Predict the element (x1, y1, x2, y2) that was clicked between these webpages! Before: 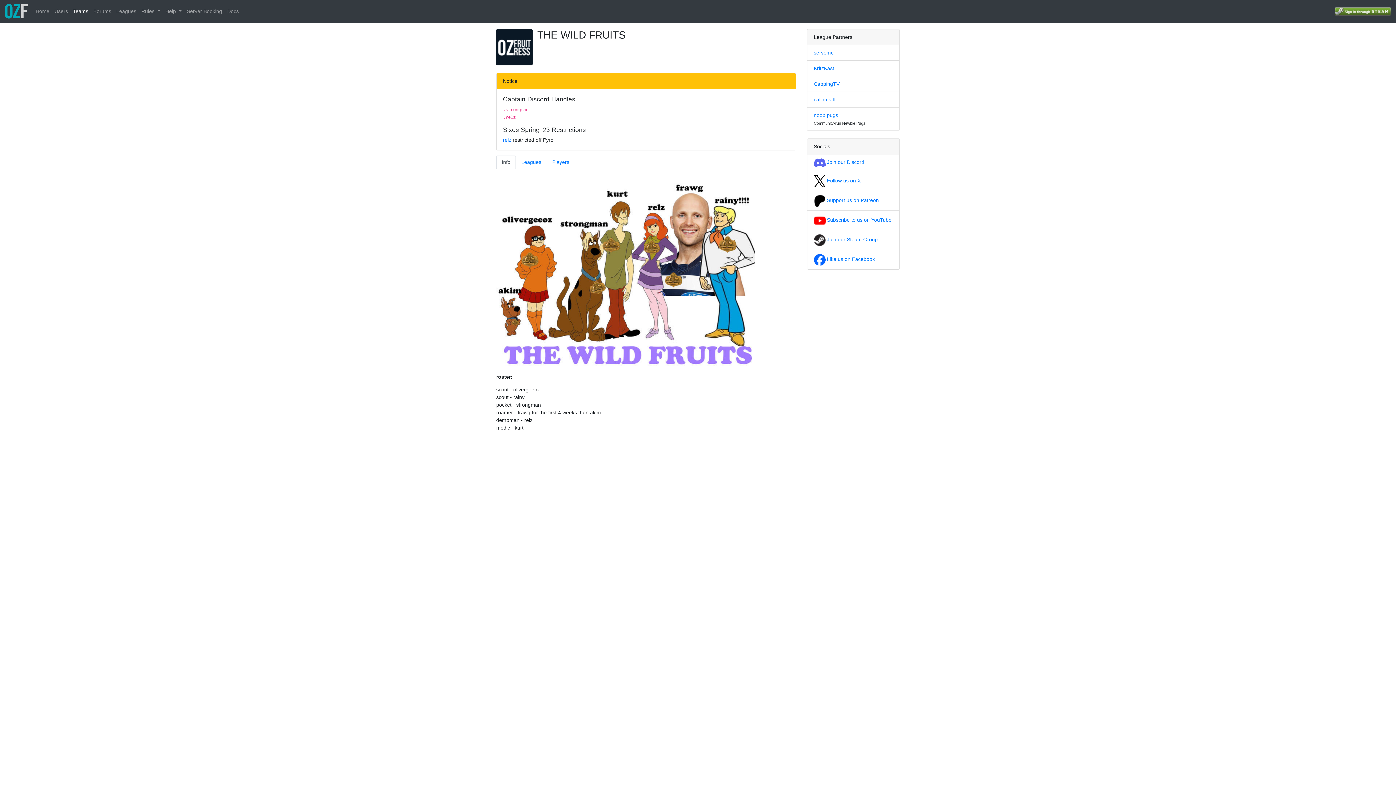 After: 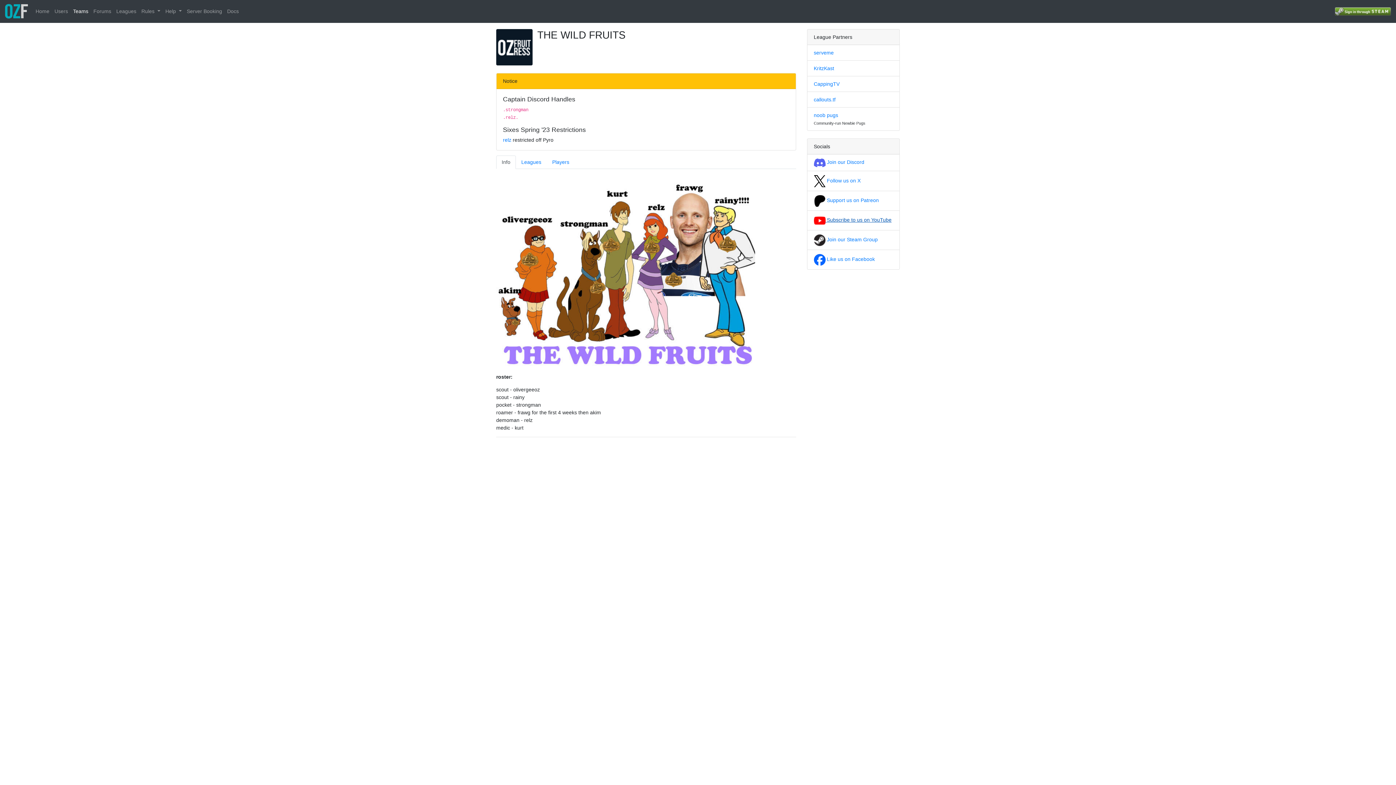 Action: bbox: (814, 217, 891, 222) label:  Subscribe to us on YouTube